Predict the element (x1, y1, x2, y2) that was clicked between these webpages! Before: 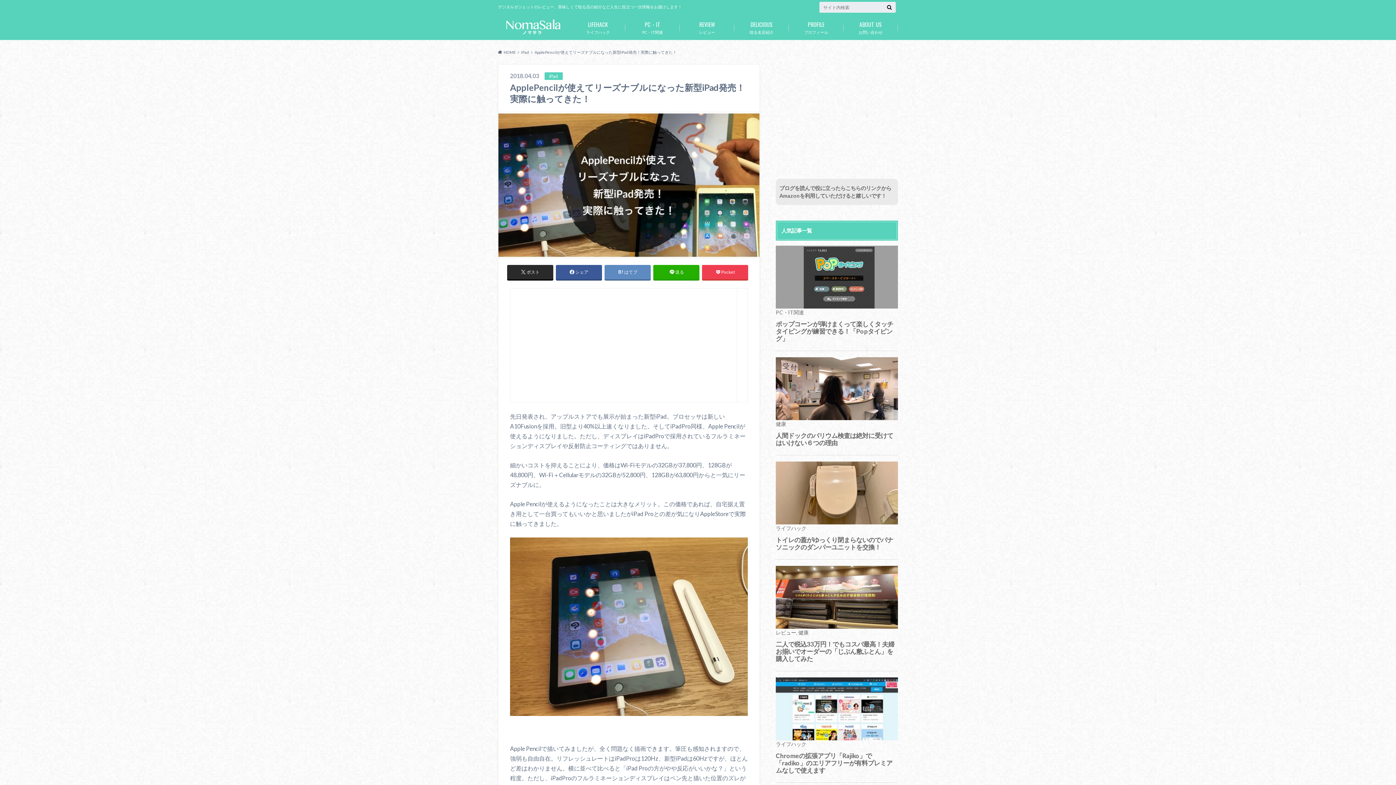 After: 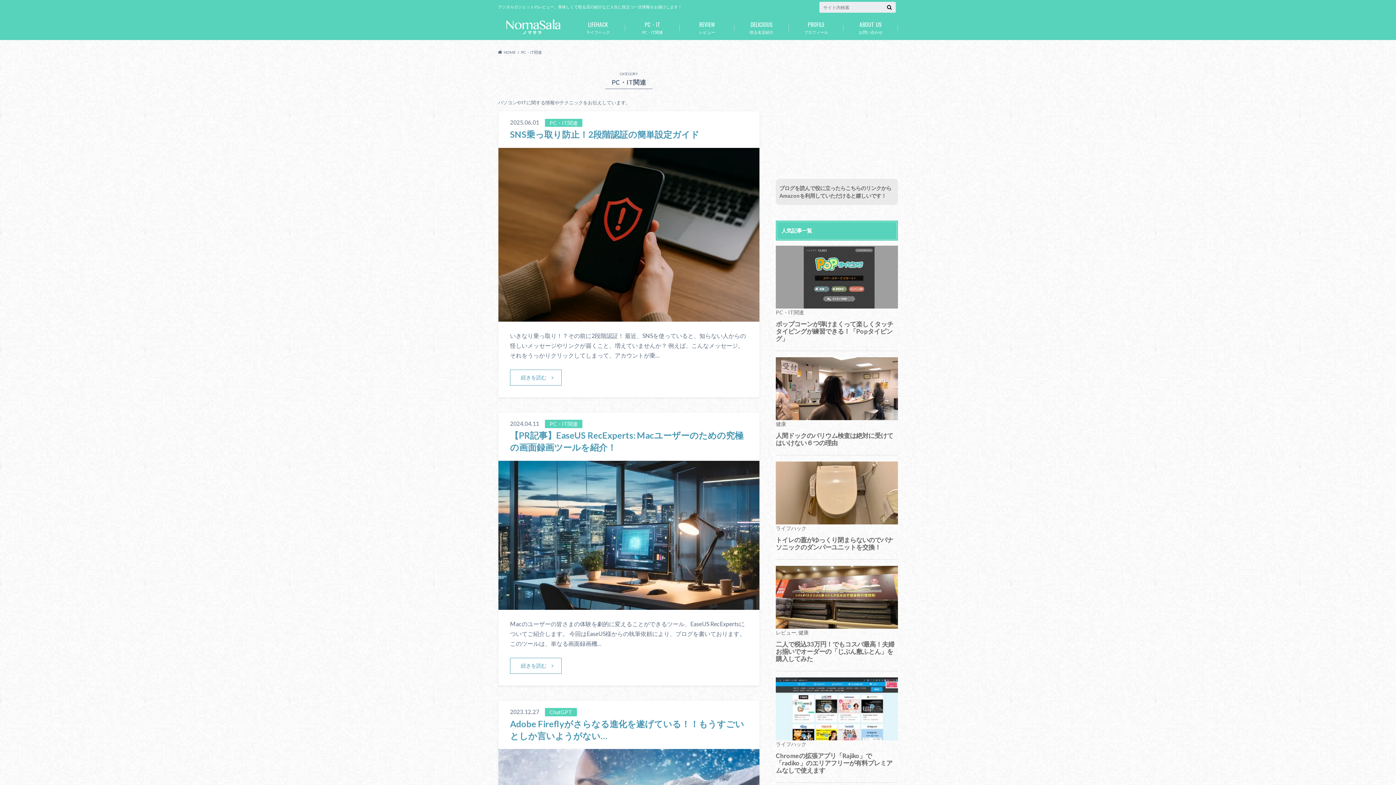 Action: label: PC・IT関連
PC・IT bbox: (625, 16, 680, 38)